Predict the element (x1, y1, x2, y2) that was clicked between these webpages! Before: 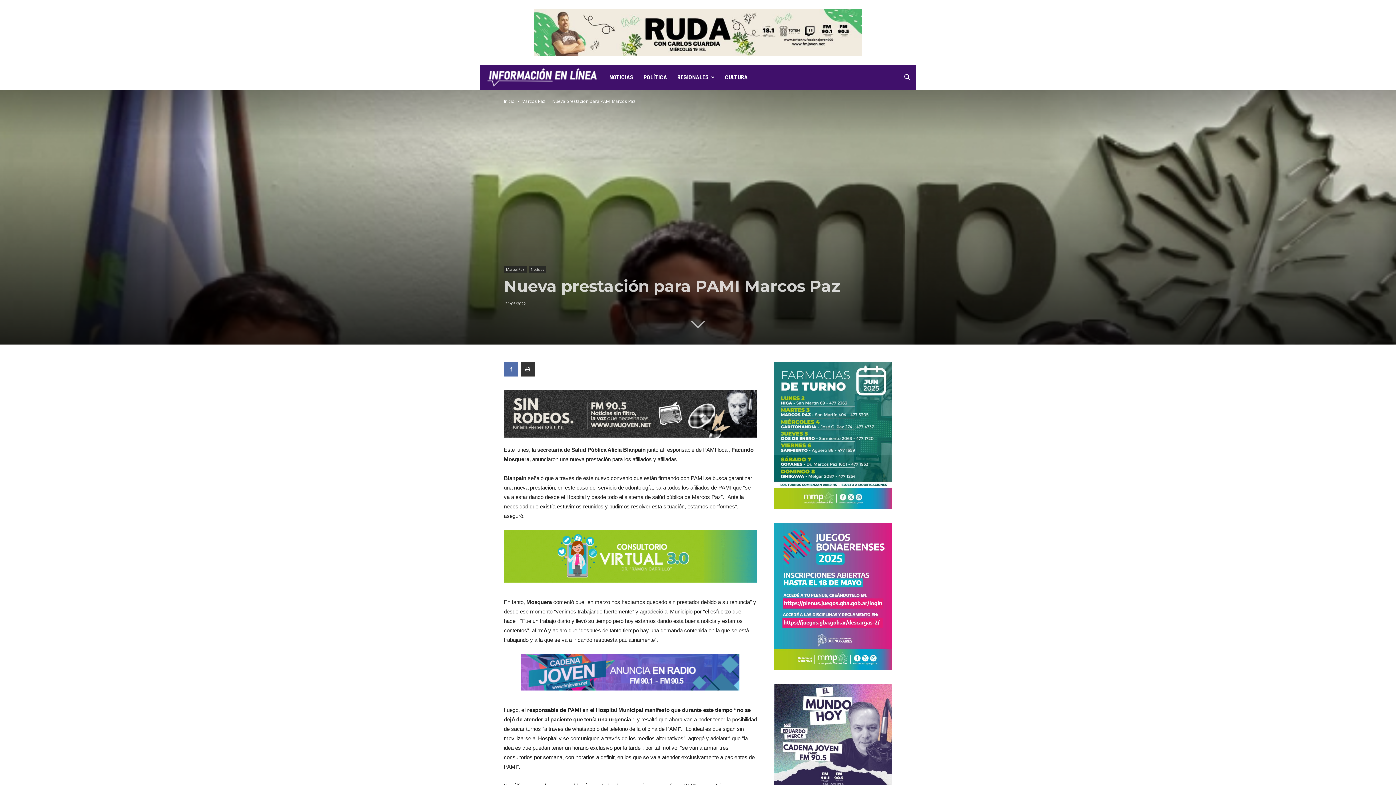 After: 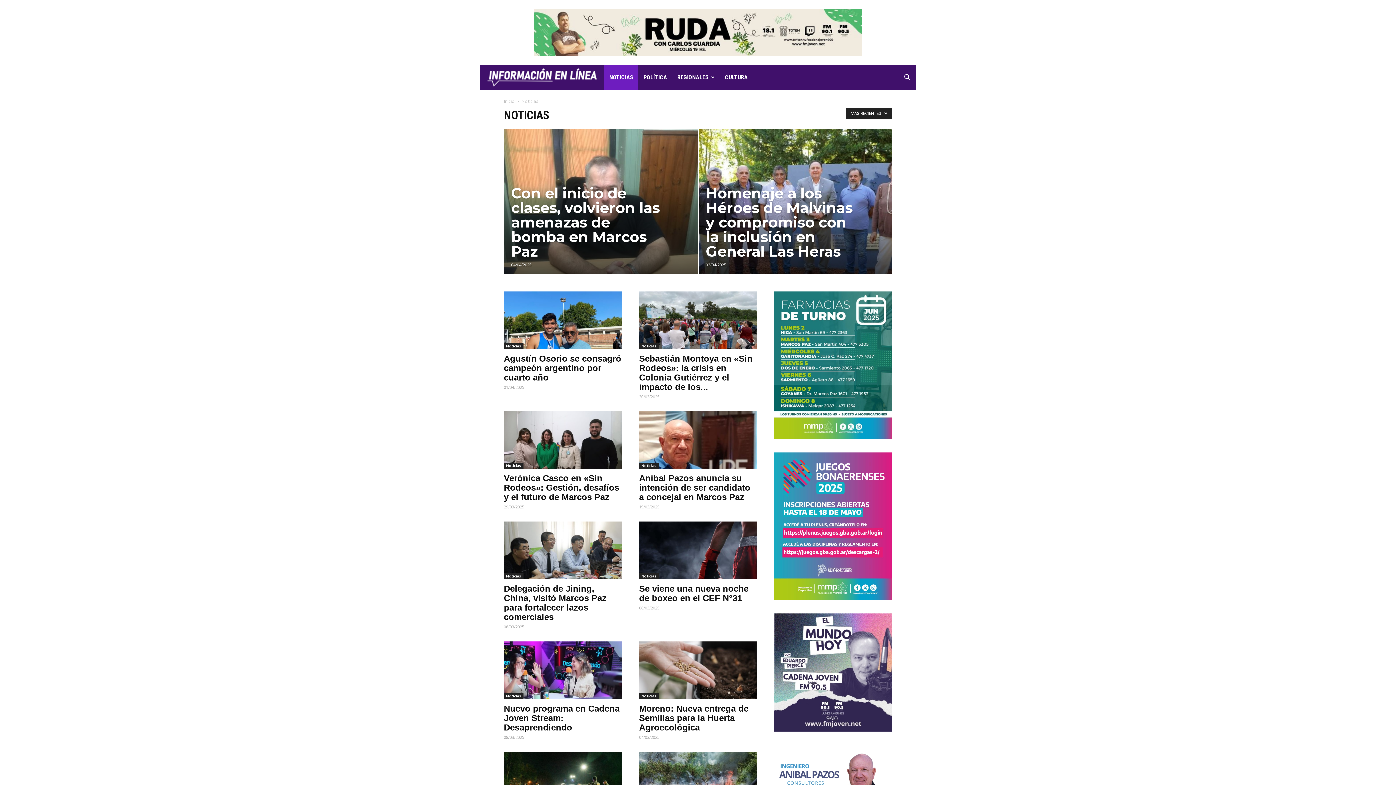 Action: label: NOTICIAS bbox: (604, 64, 638, 90)